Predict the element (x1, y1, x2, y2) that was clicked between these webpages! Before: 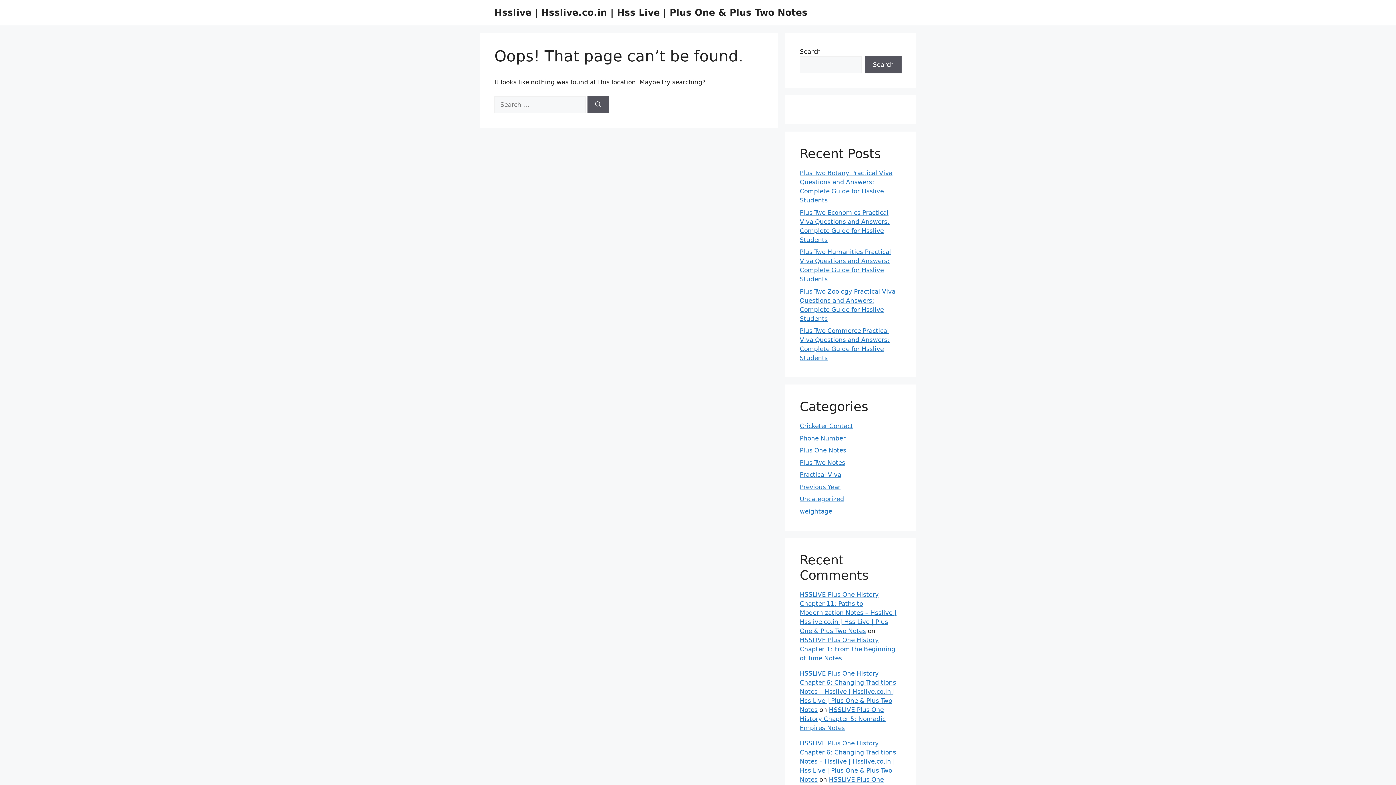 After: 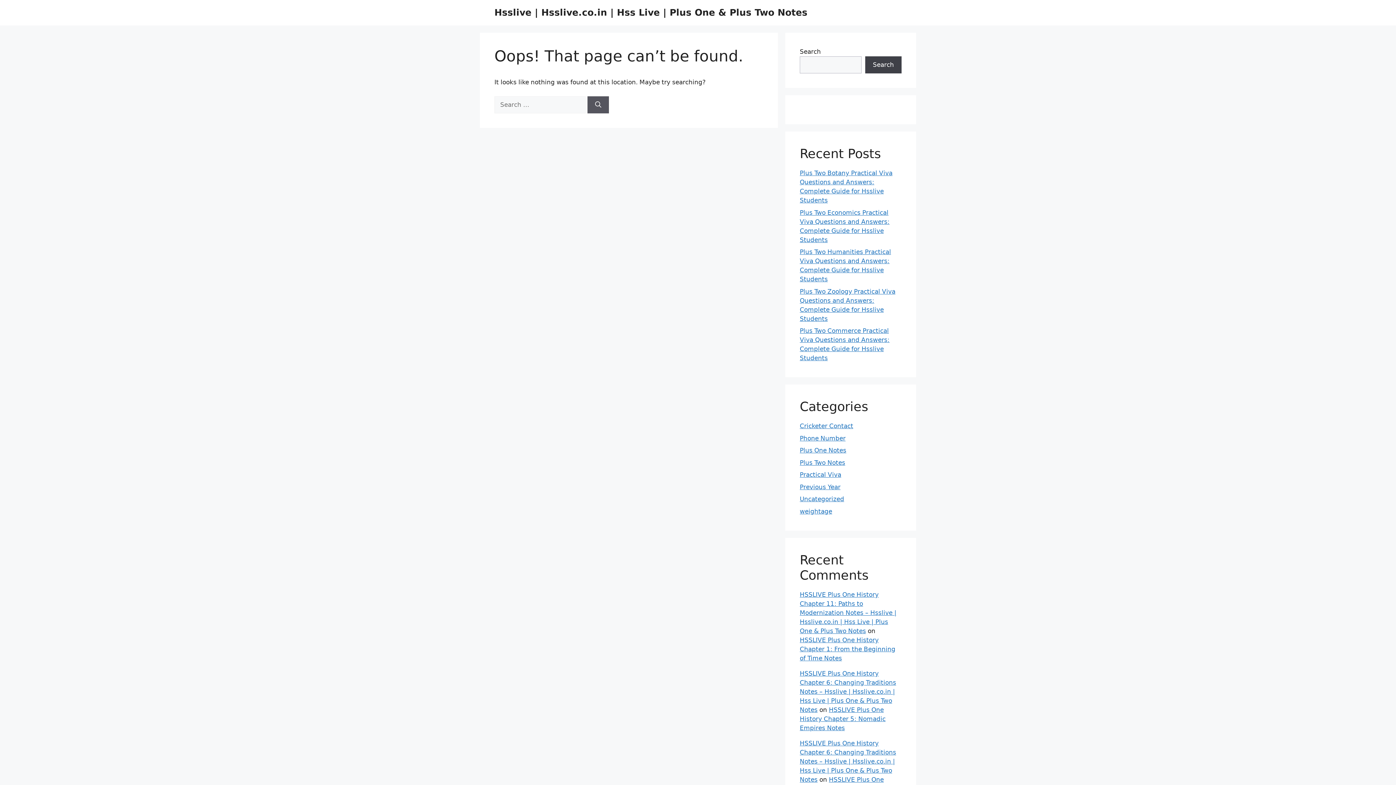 Action: bbox: (865, 56, 901, 73) label: Search